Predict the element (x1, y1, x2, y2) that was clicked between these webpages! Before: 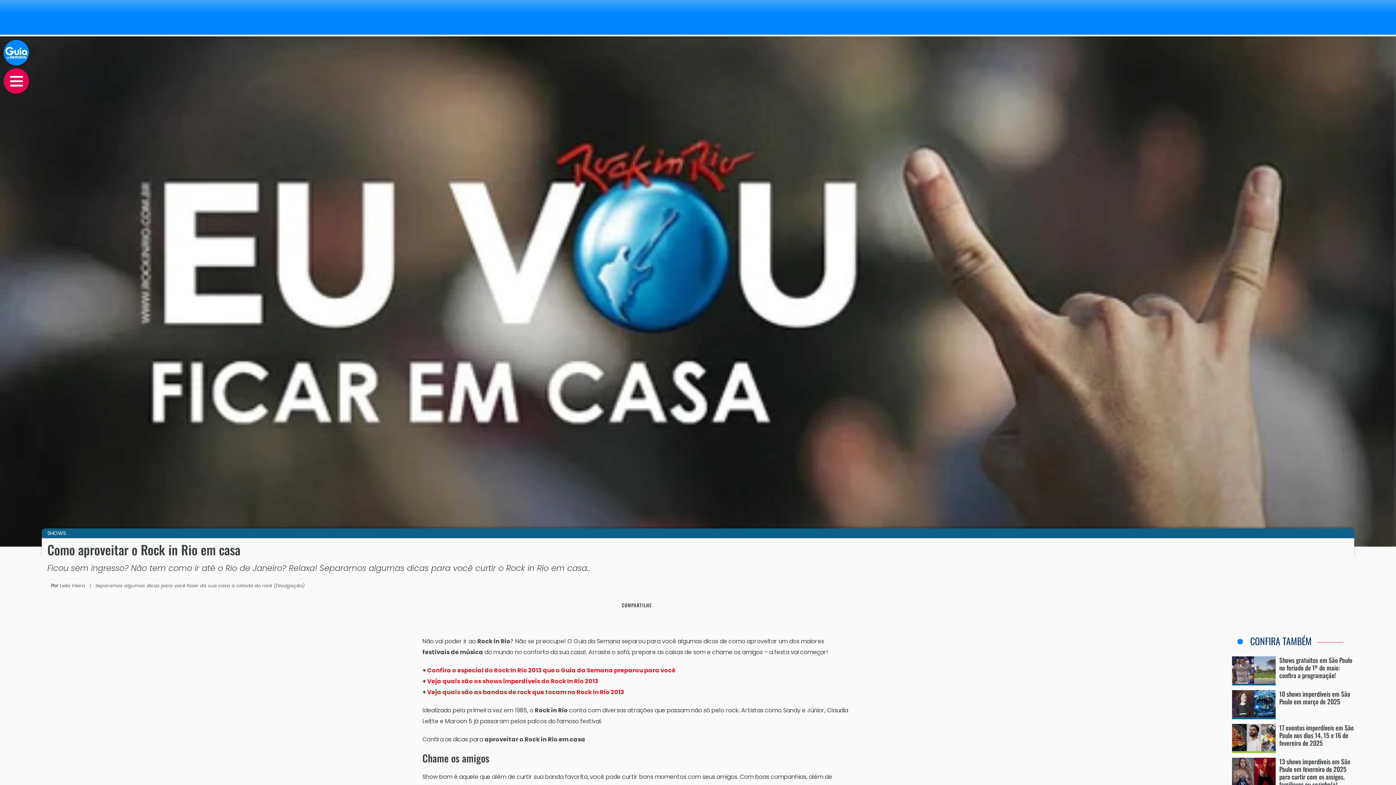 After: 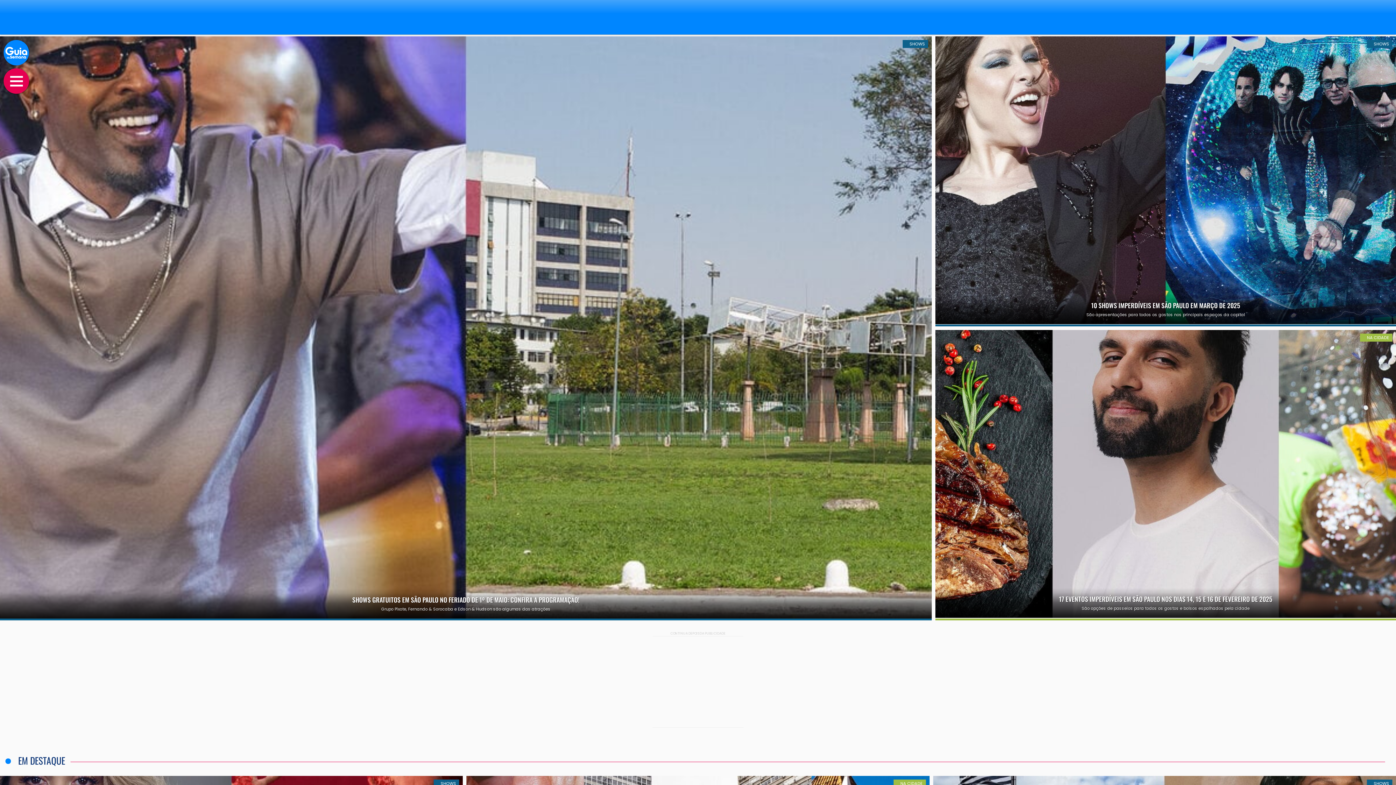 Action: label: Leia mais matérias da editoria Shows bbox: (41, 528, 1354, 538)